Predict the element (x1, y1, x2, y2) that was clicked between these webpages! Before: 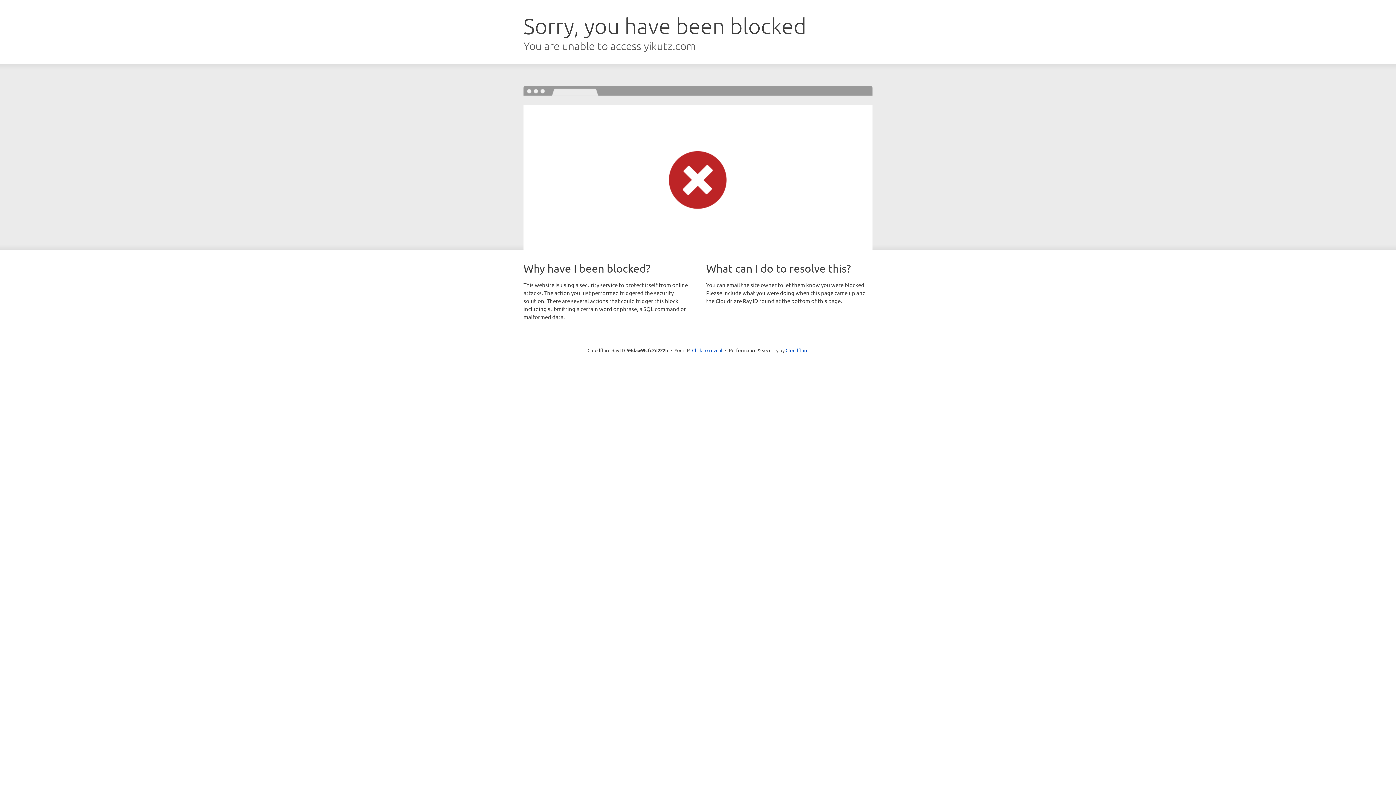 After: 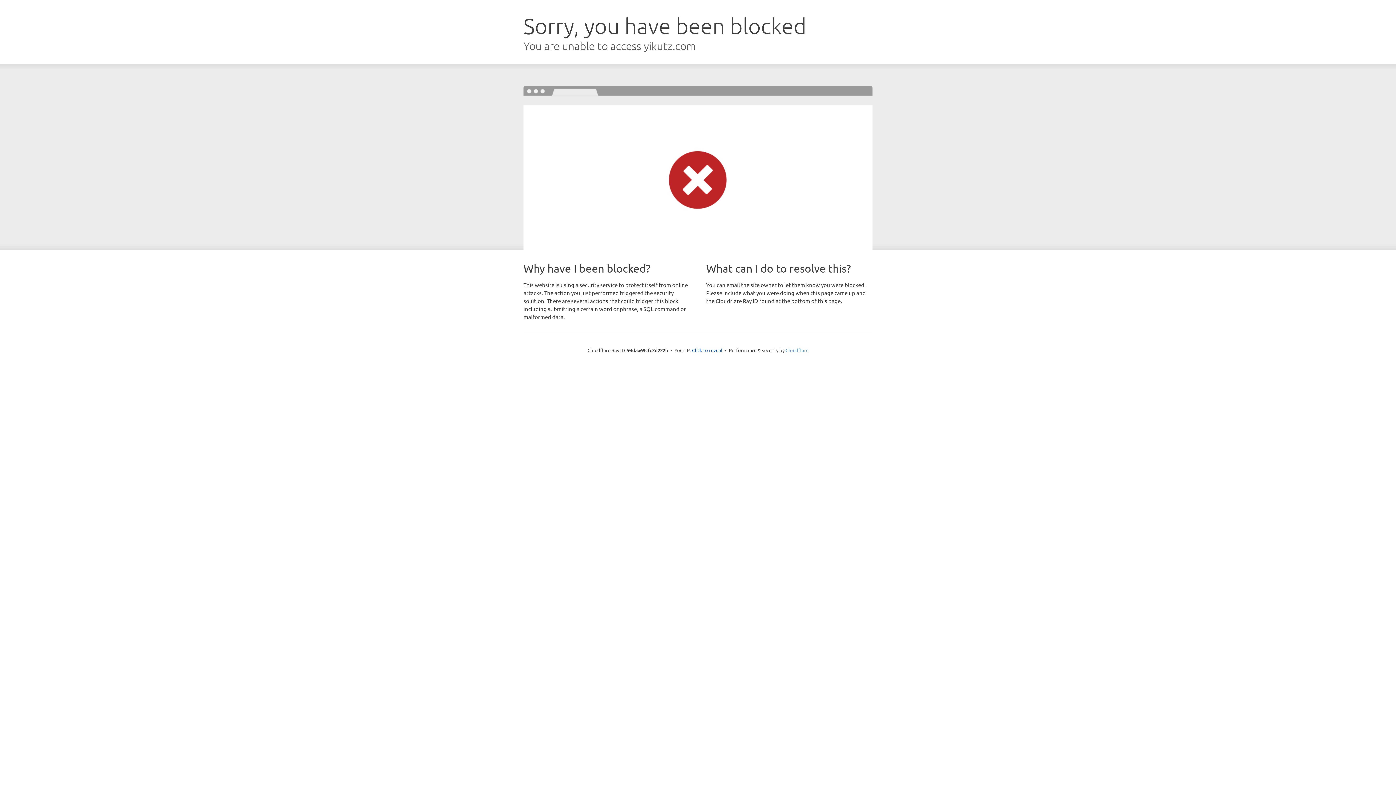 Action: label: Cloudflare bbox: (785, 347, 808, 353)